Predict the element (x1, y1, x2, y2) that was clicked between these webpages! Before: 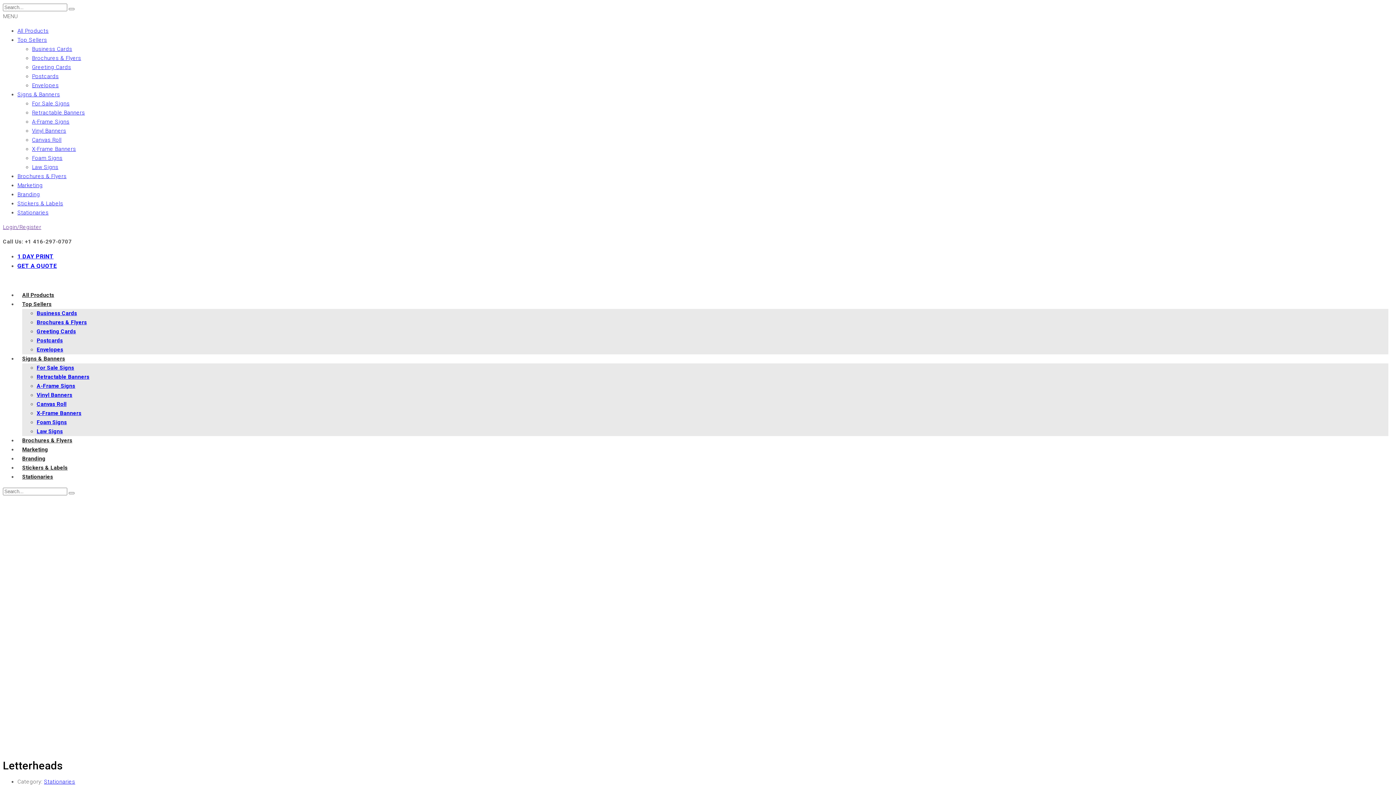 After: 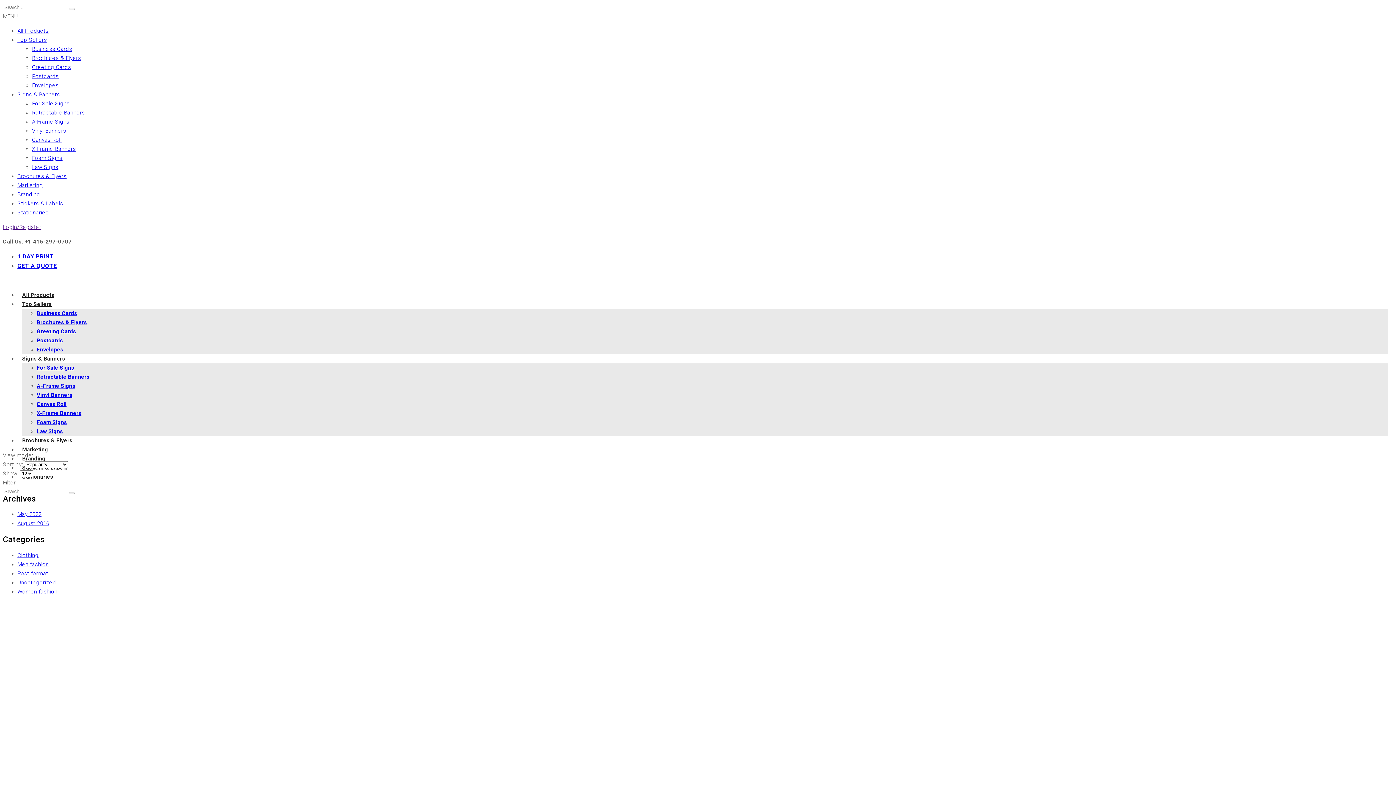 Action: label: Brochures & Flyers bbox: (32, 54, 81, 61)